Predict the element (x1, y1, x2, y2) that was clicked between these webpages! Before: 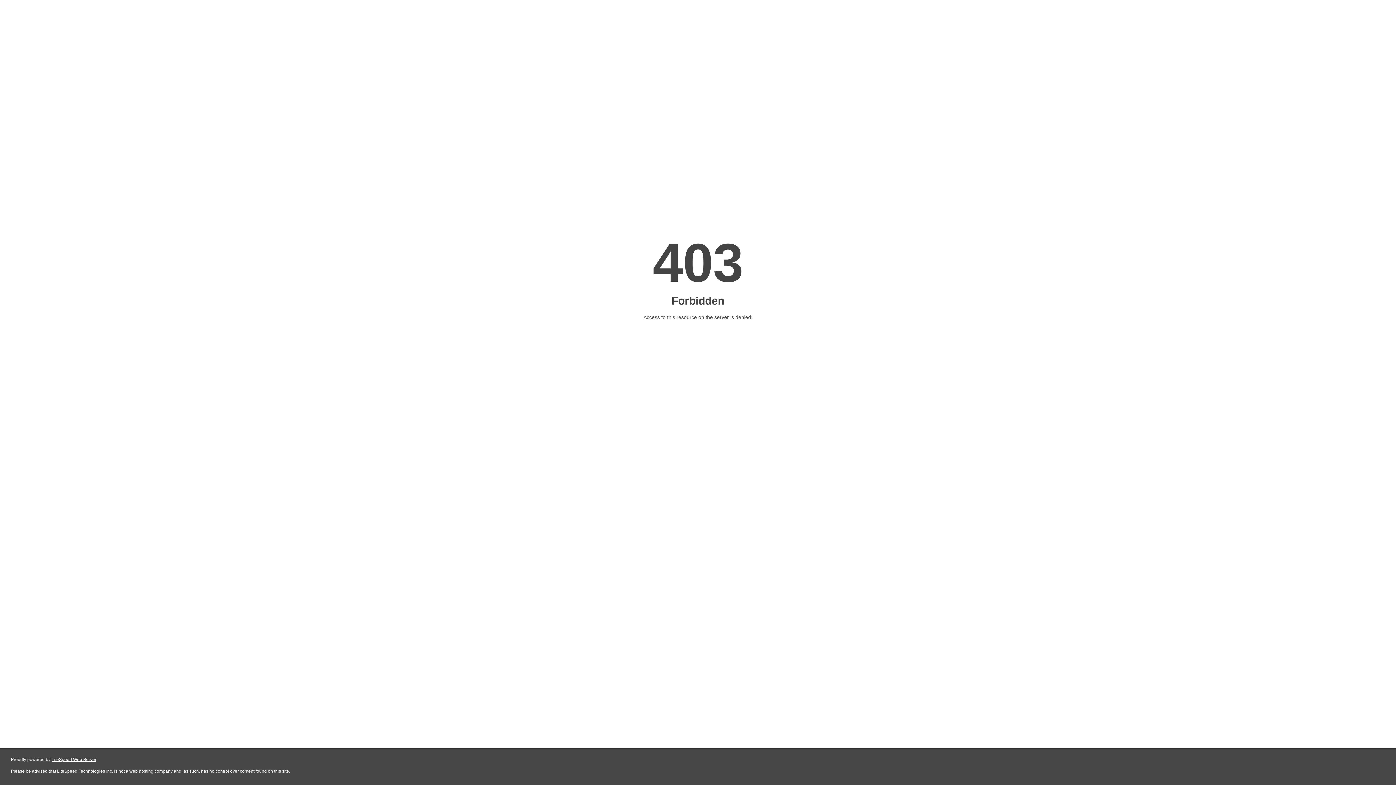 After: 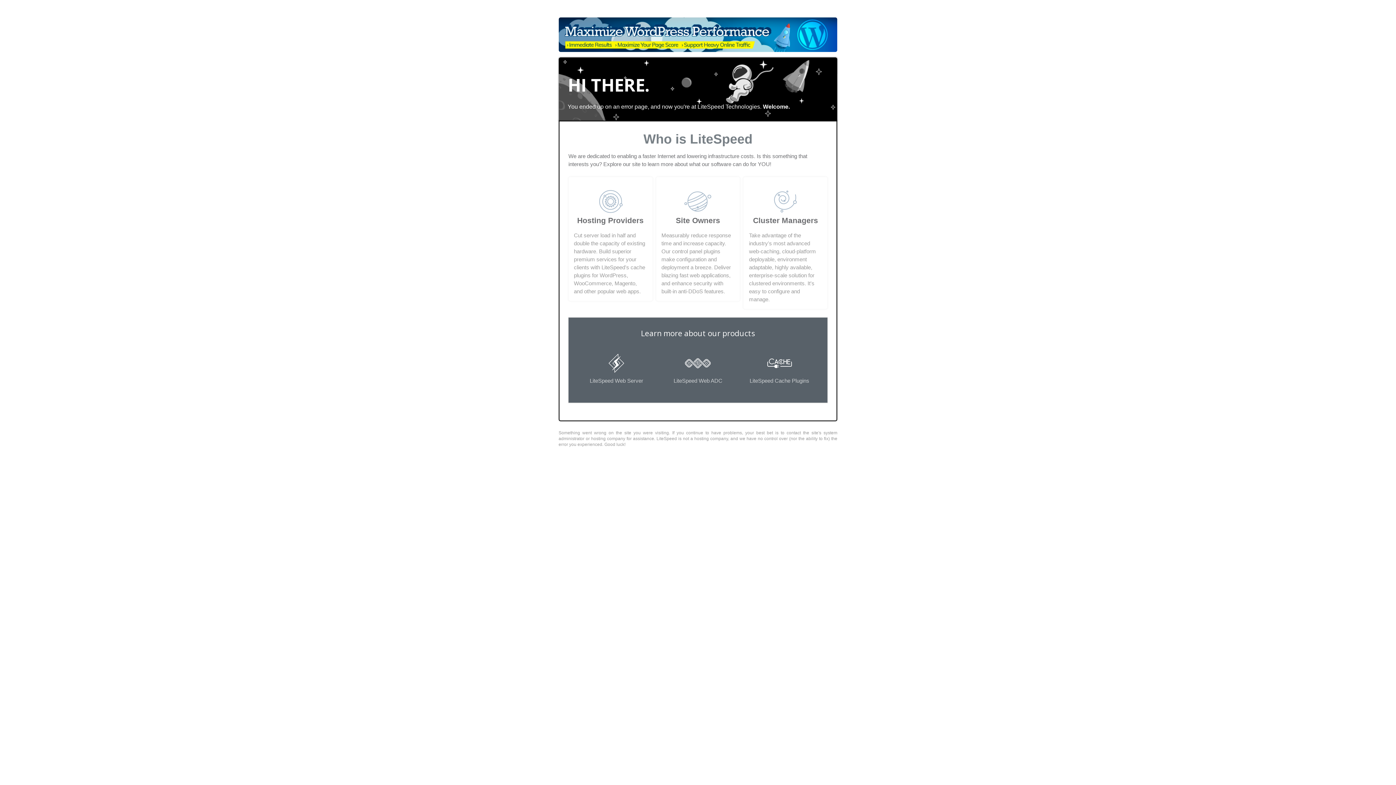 Action: label: LiteSpeed Web Server bbox: (51, 757, 96, 762)